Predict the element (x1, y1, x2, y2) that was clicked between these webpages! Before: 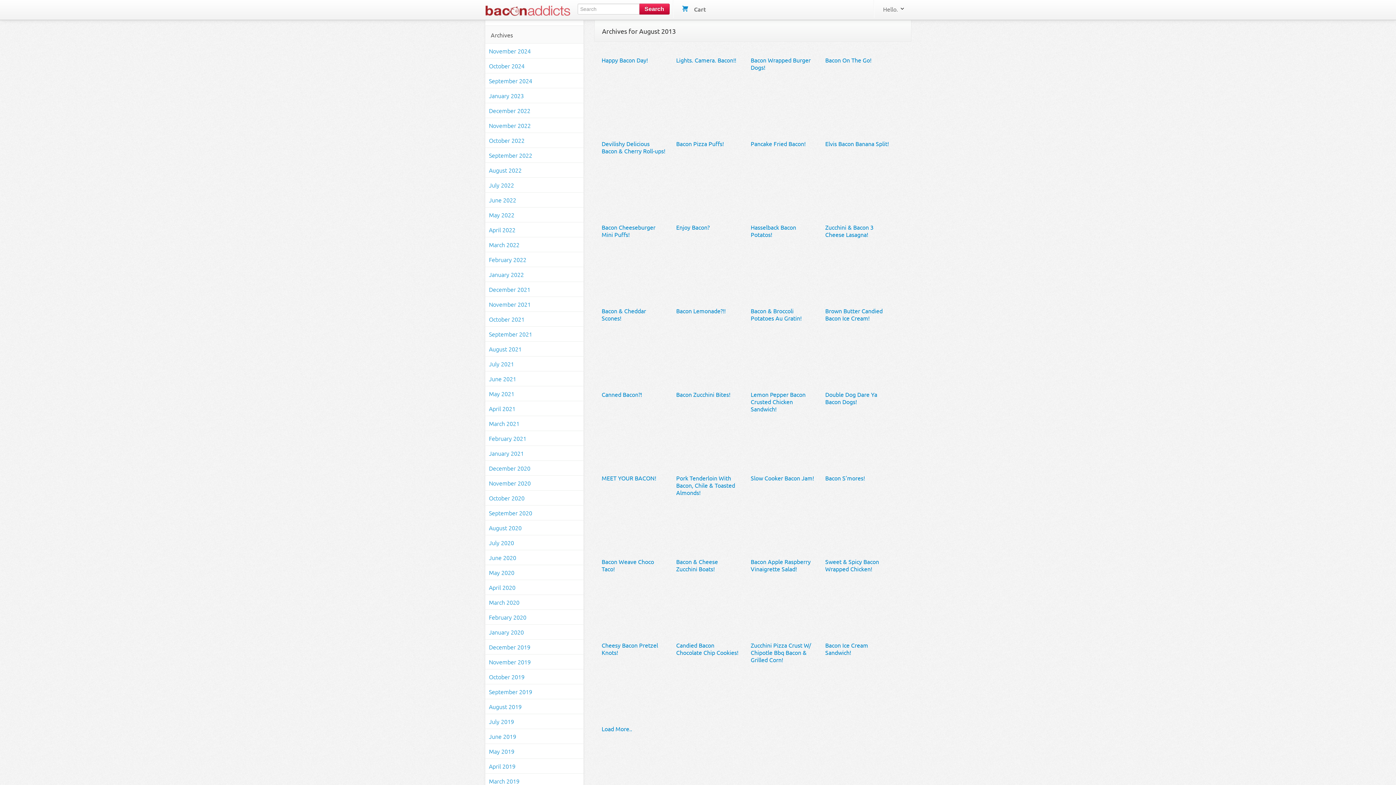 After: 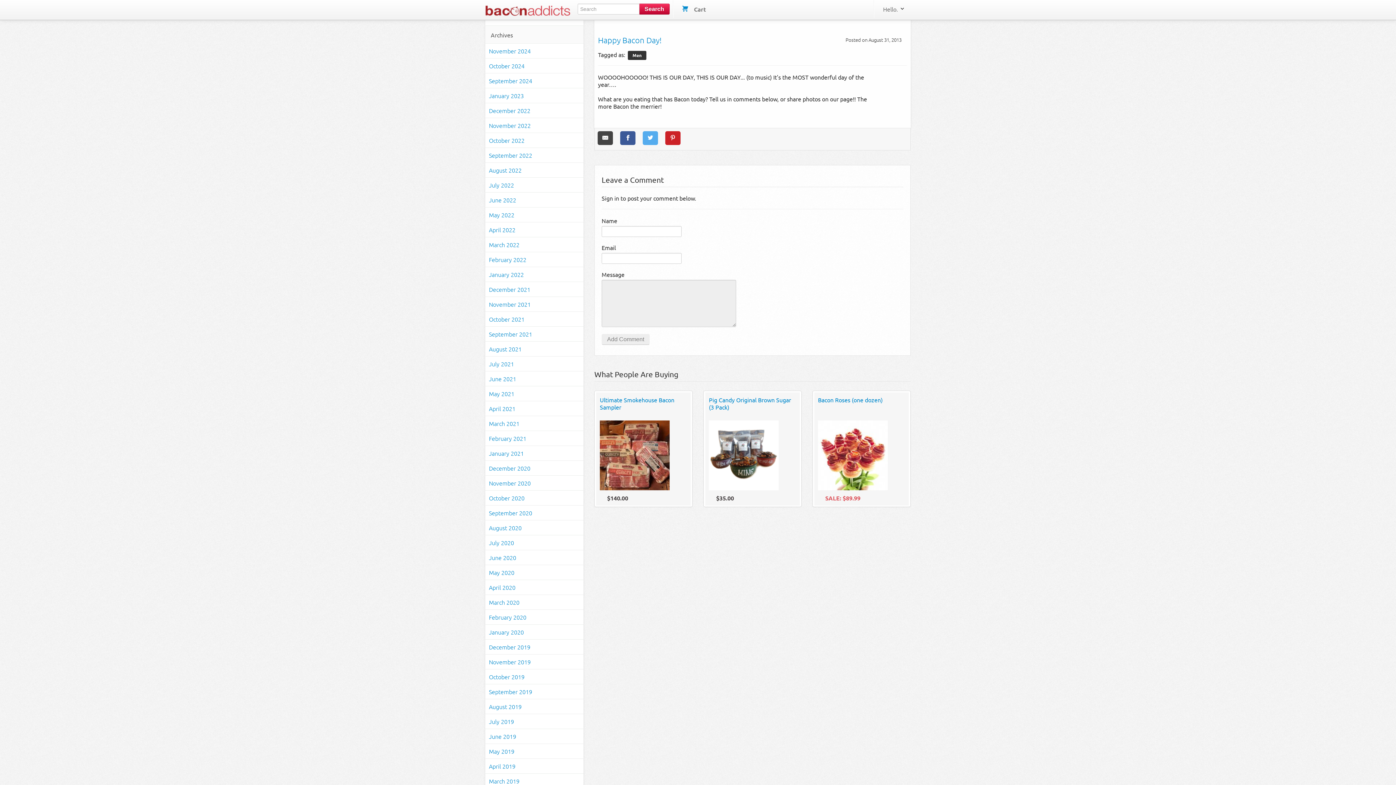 Action: bbox: (601, 56, 648, 63) label: Happy Bacon Day!